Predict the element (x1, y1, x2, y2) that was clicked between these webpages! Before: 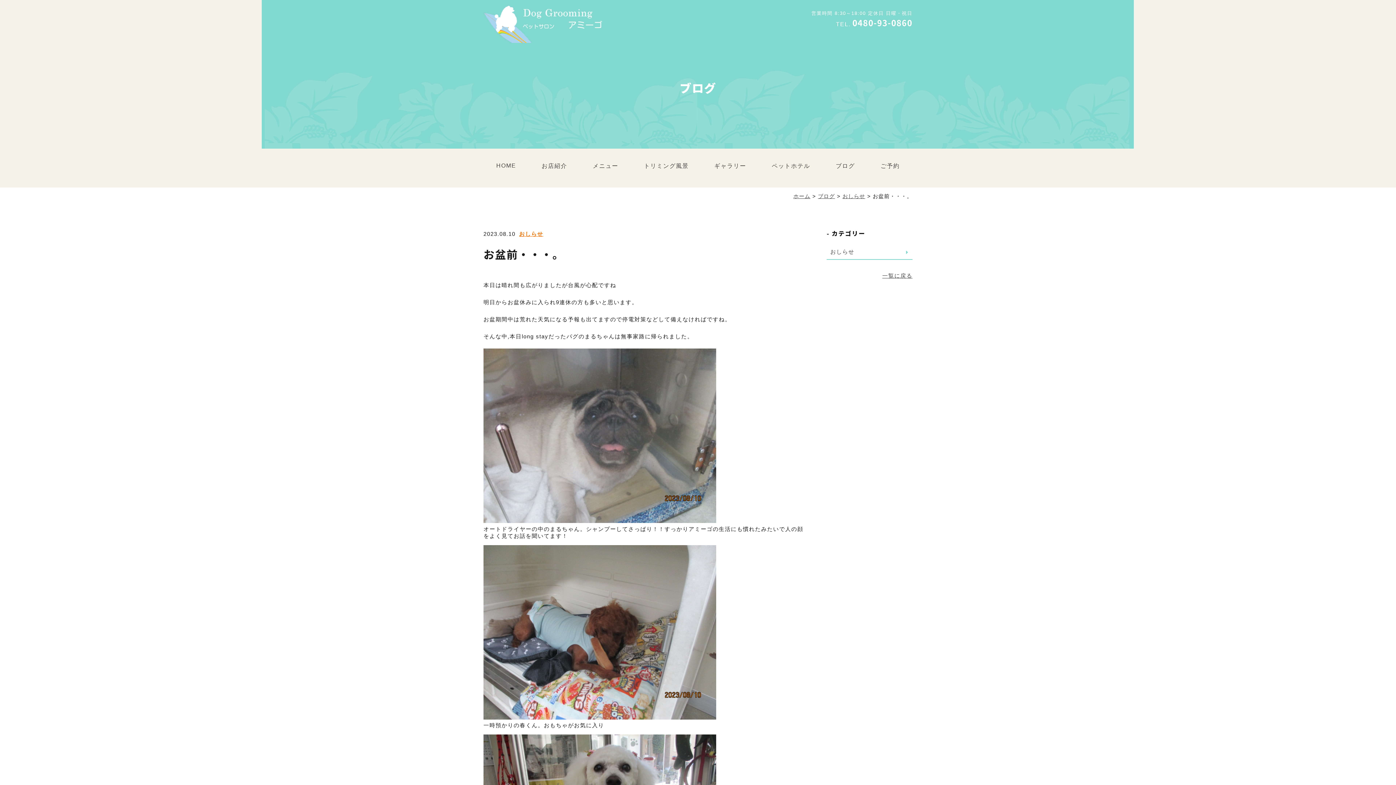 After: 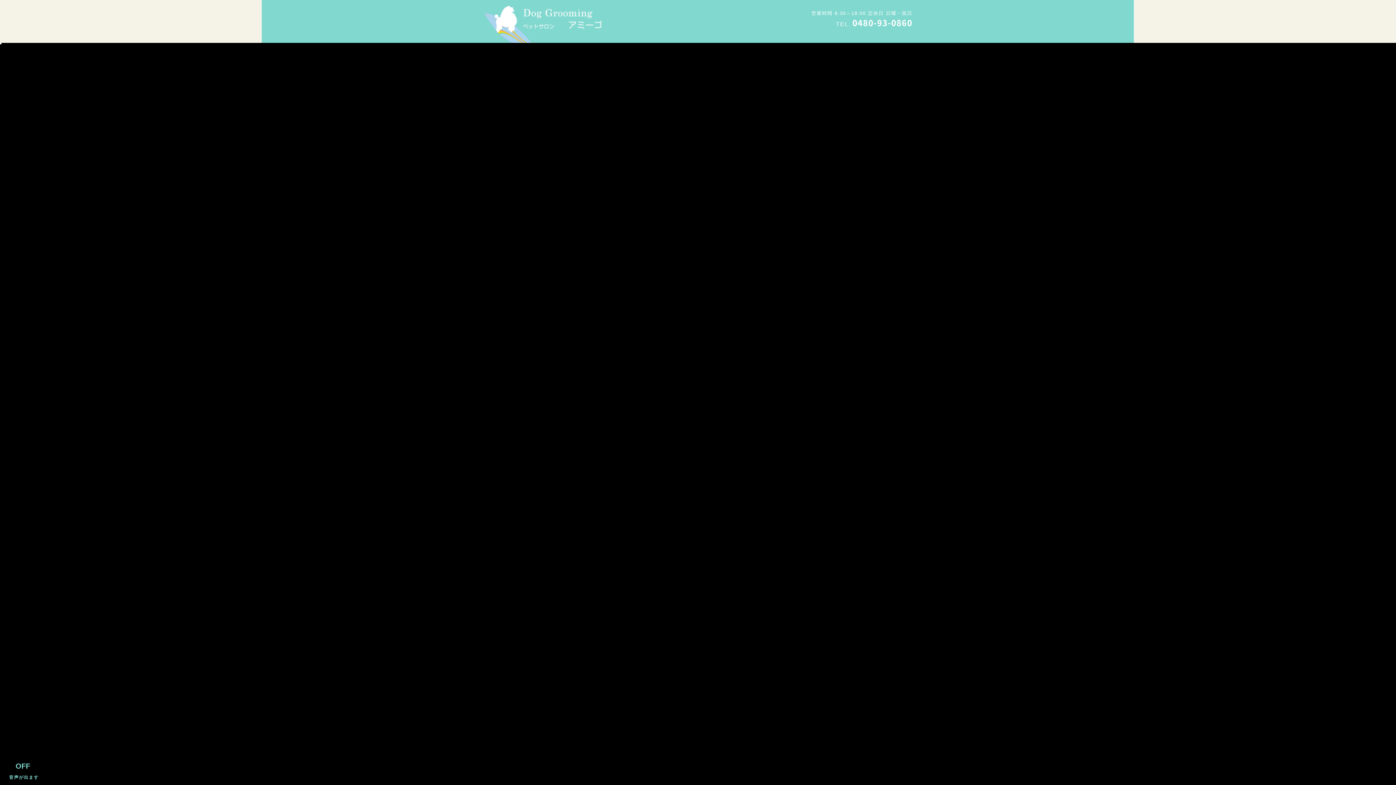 Action: label: HOME bbox: (483, 148, 528, 186)